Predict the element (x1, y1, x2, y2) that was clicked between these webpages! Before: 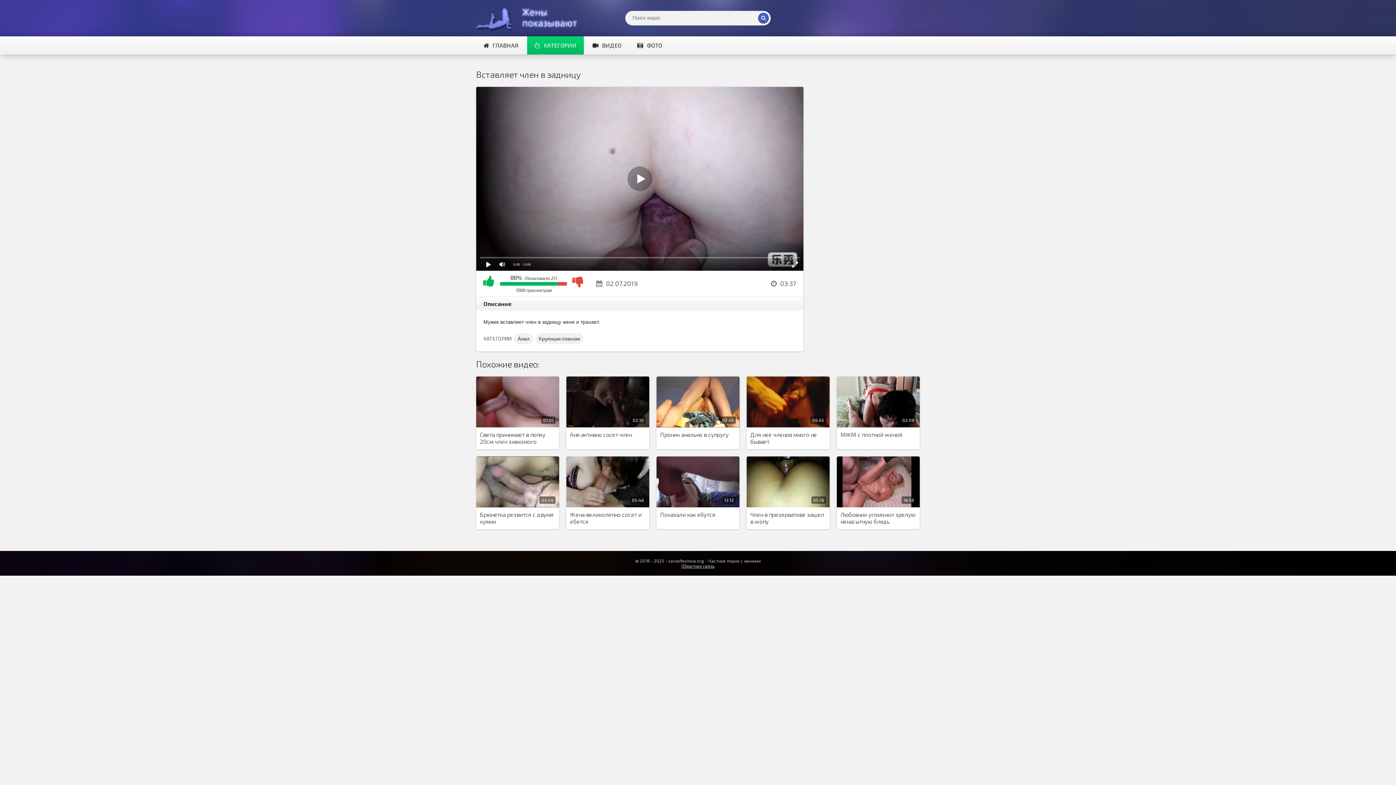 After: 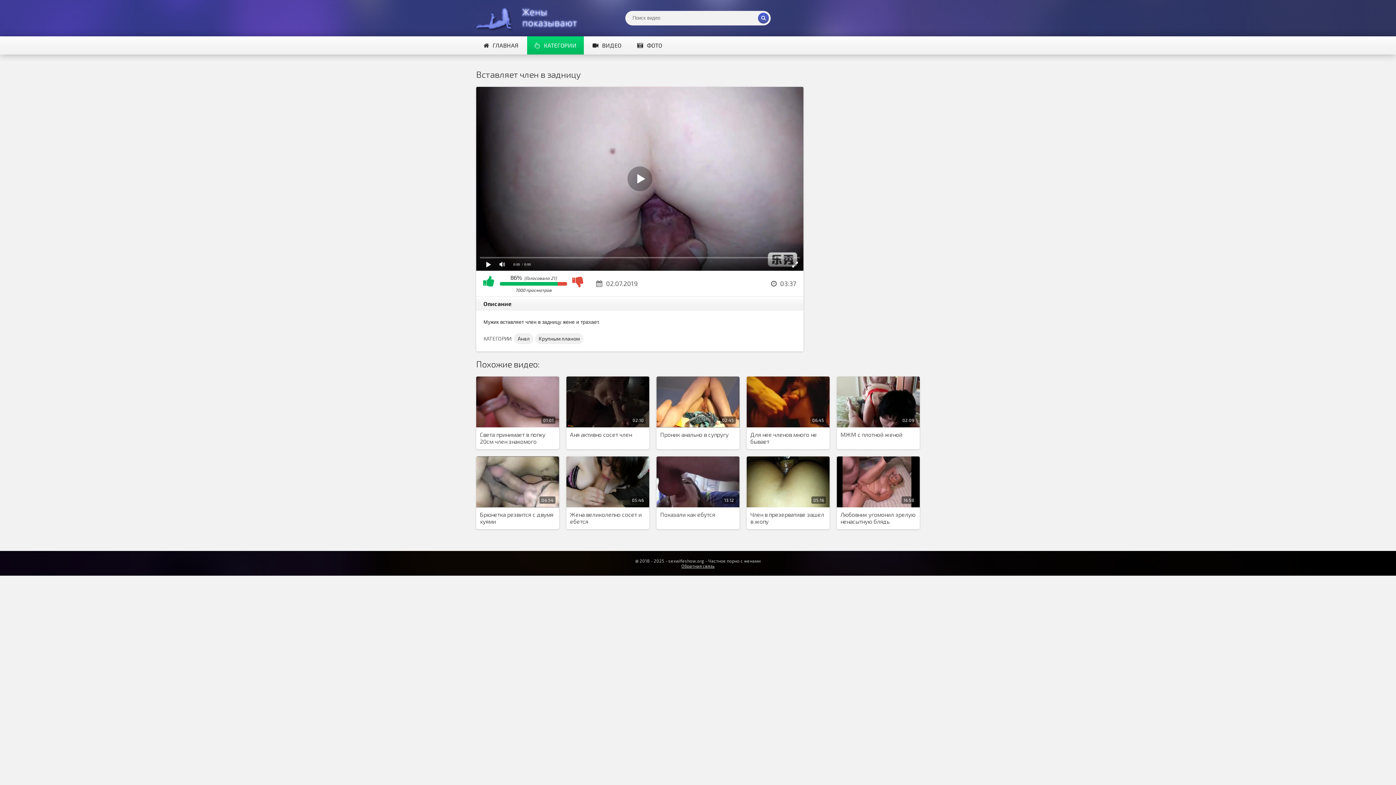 Action: bbox: (681, 563, 714, 568) label: Обратная связь